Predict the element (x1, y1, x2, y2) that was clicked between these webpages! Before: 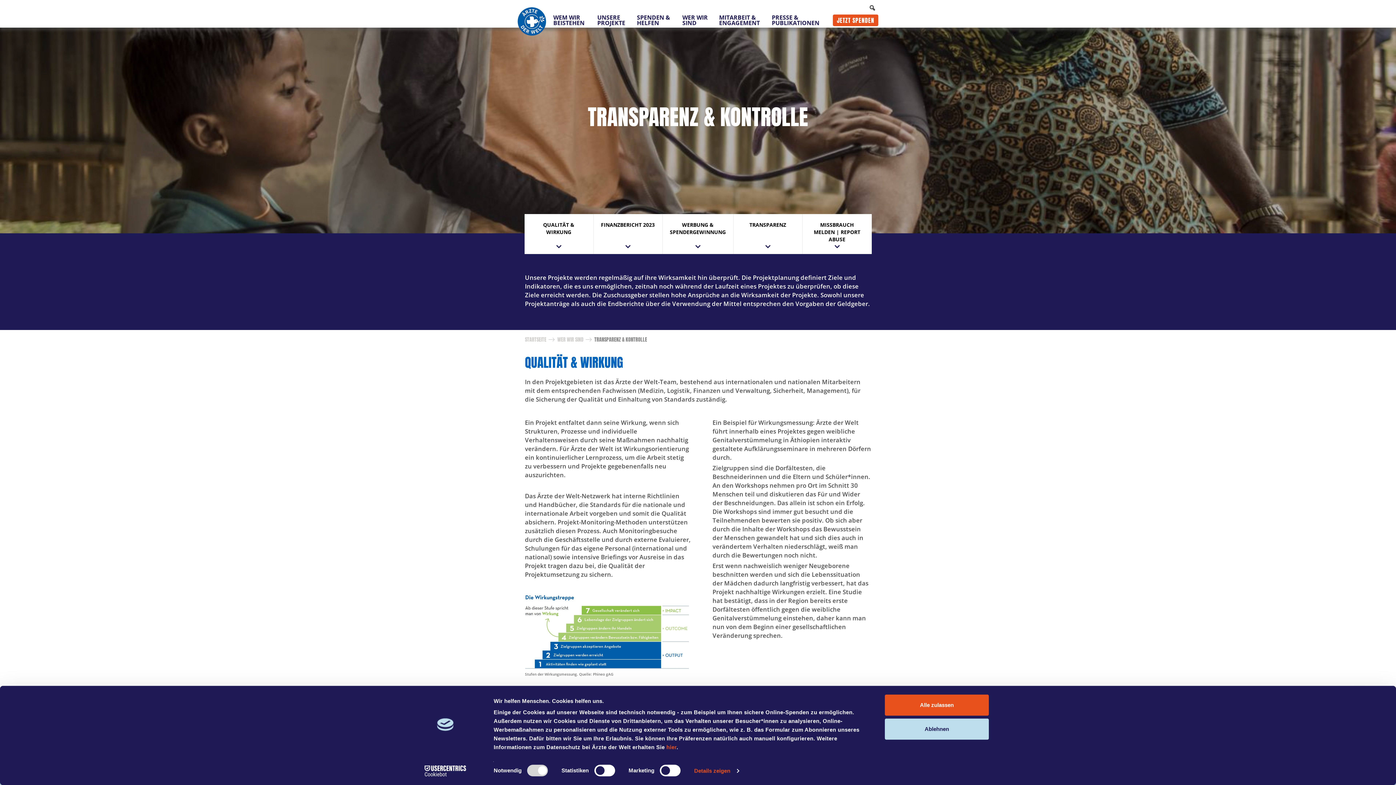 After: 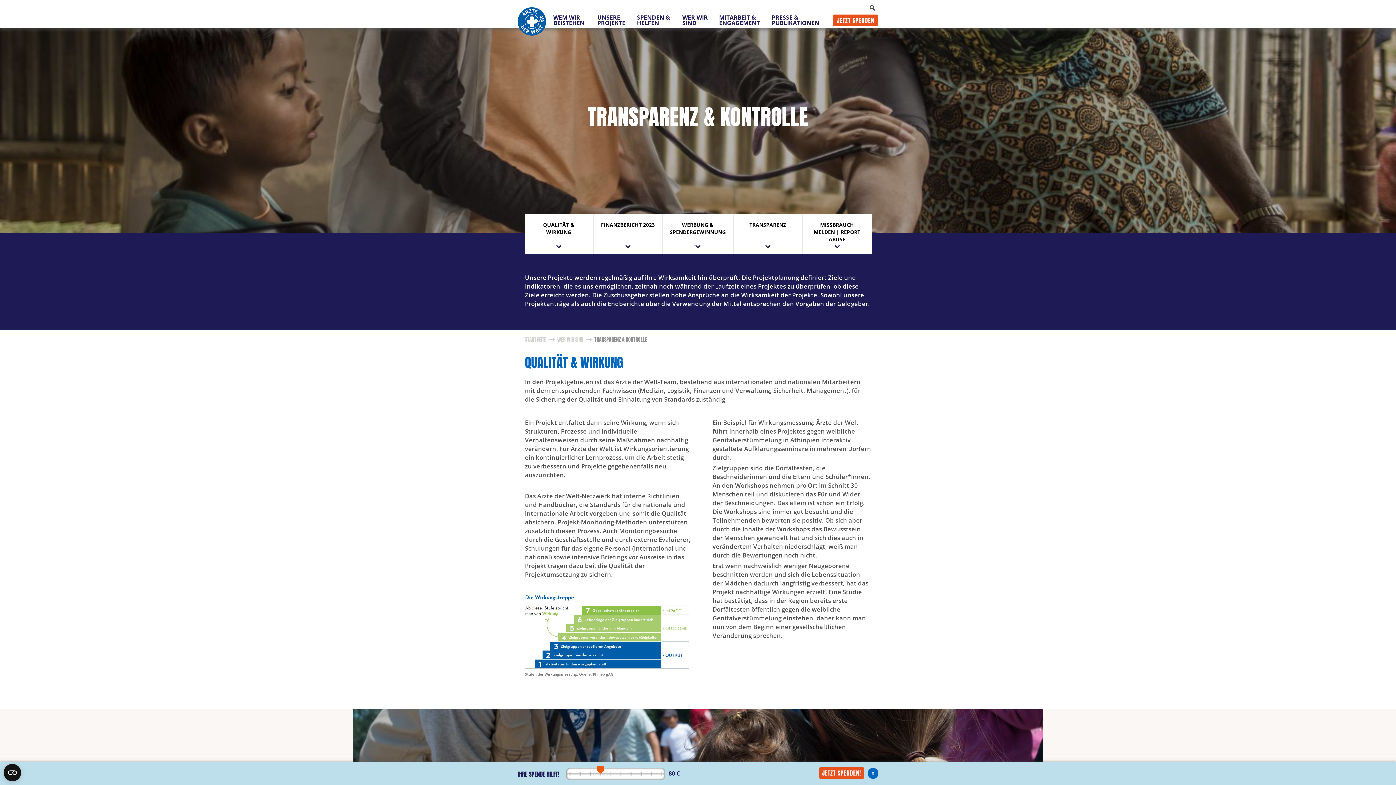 Action: bbox: (885, 718, 989, 739) label: Ablehnen